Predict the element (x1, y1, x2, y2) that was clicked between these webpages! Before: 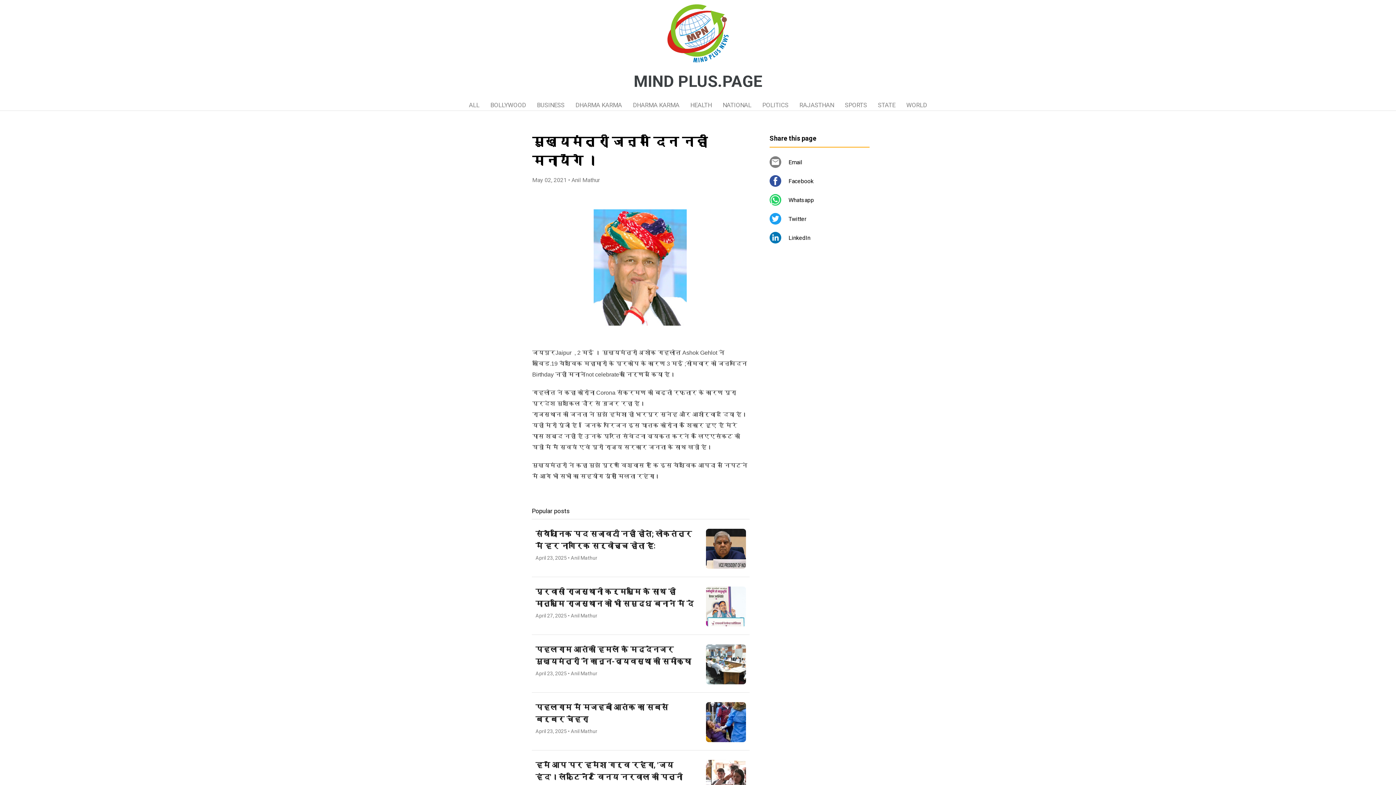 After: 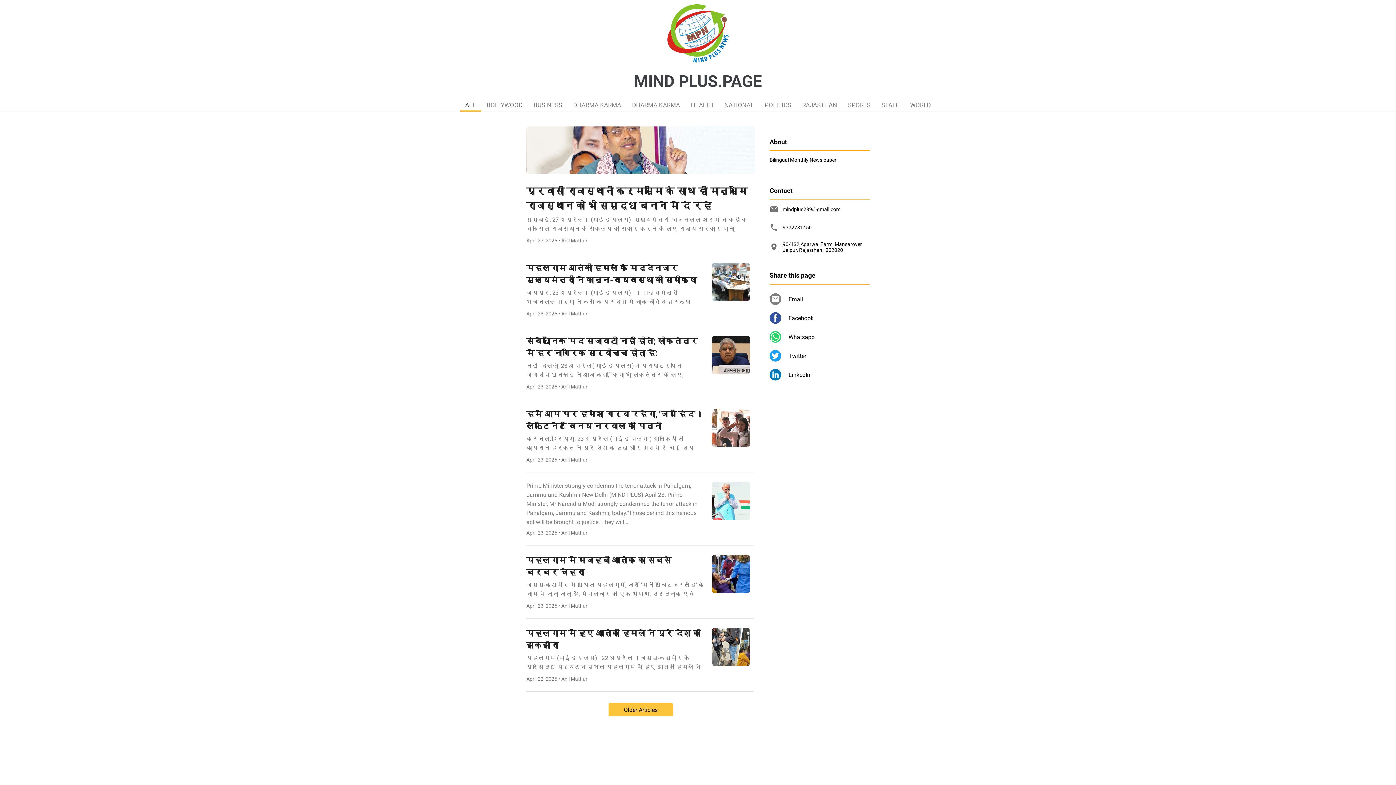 Action: bbox: (633, 72, 762, 90) label: MIND PLUS.PAGE